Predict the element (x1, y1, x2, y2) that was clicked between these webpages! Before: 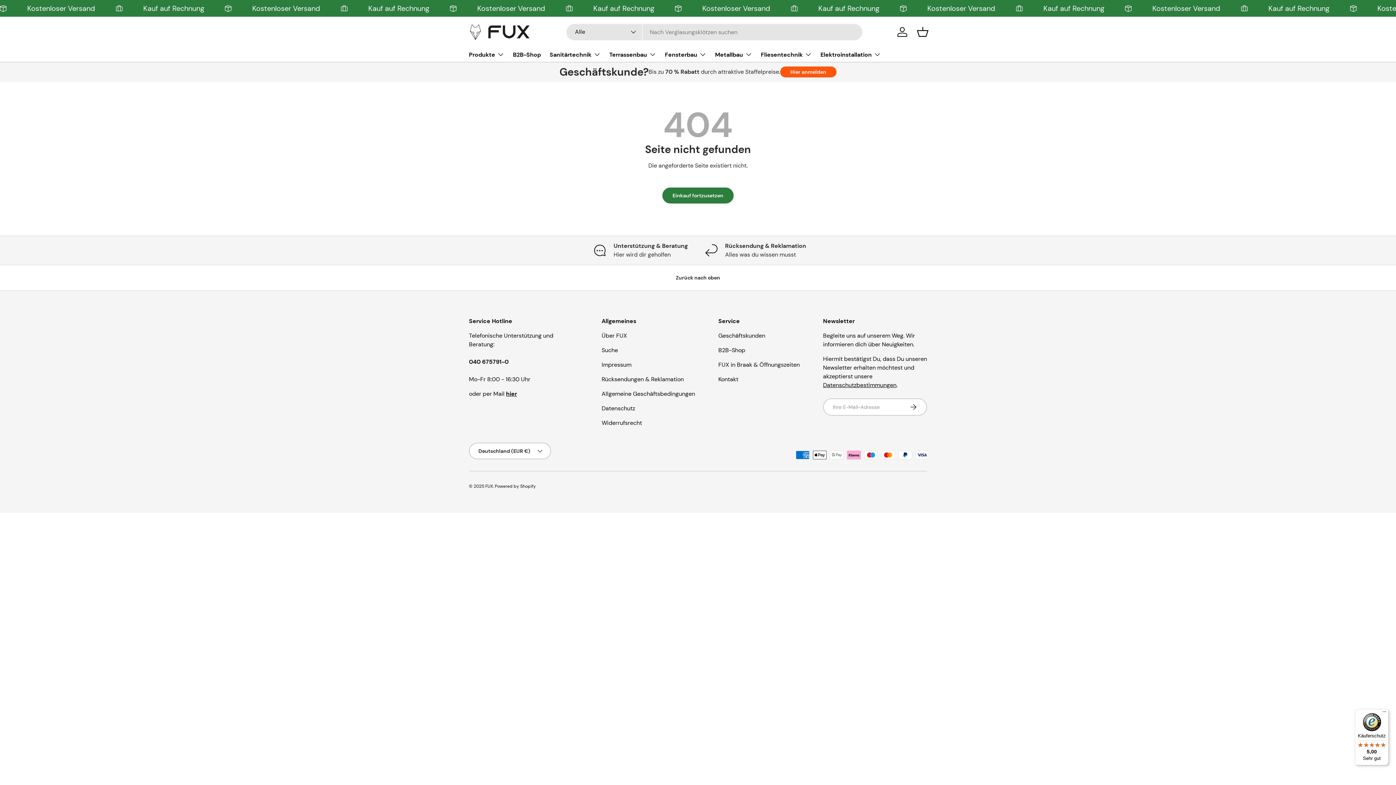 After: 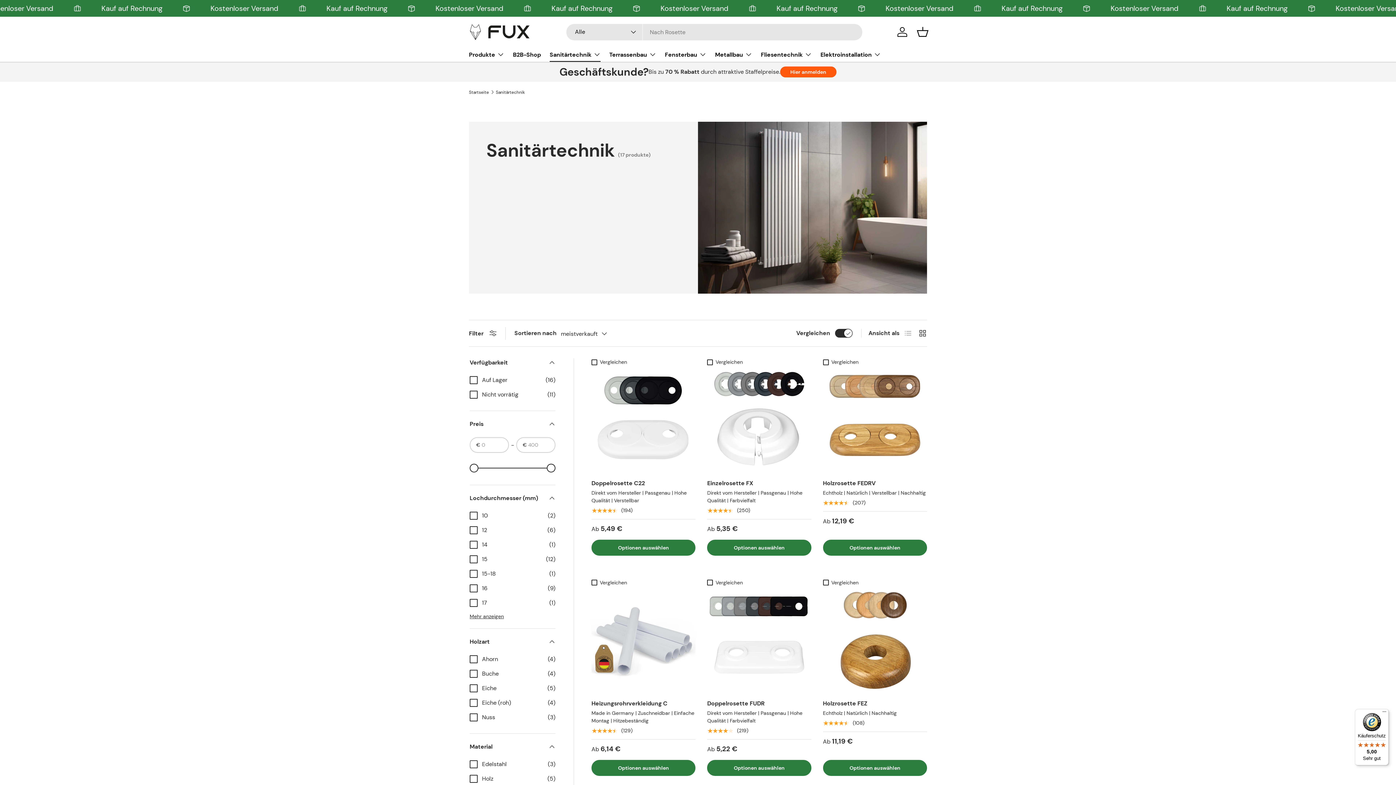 Action: label: Sanitärtechnik bbox: (549, 47, 600, 61)